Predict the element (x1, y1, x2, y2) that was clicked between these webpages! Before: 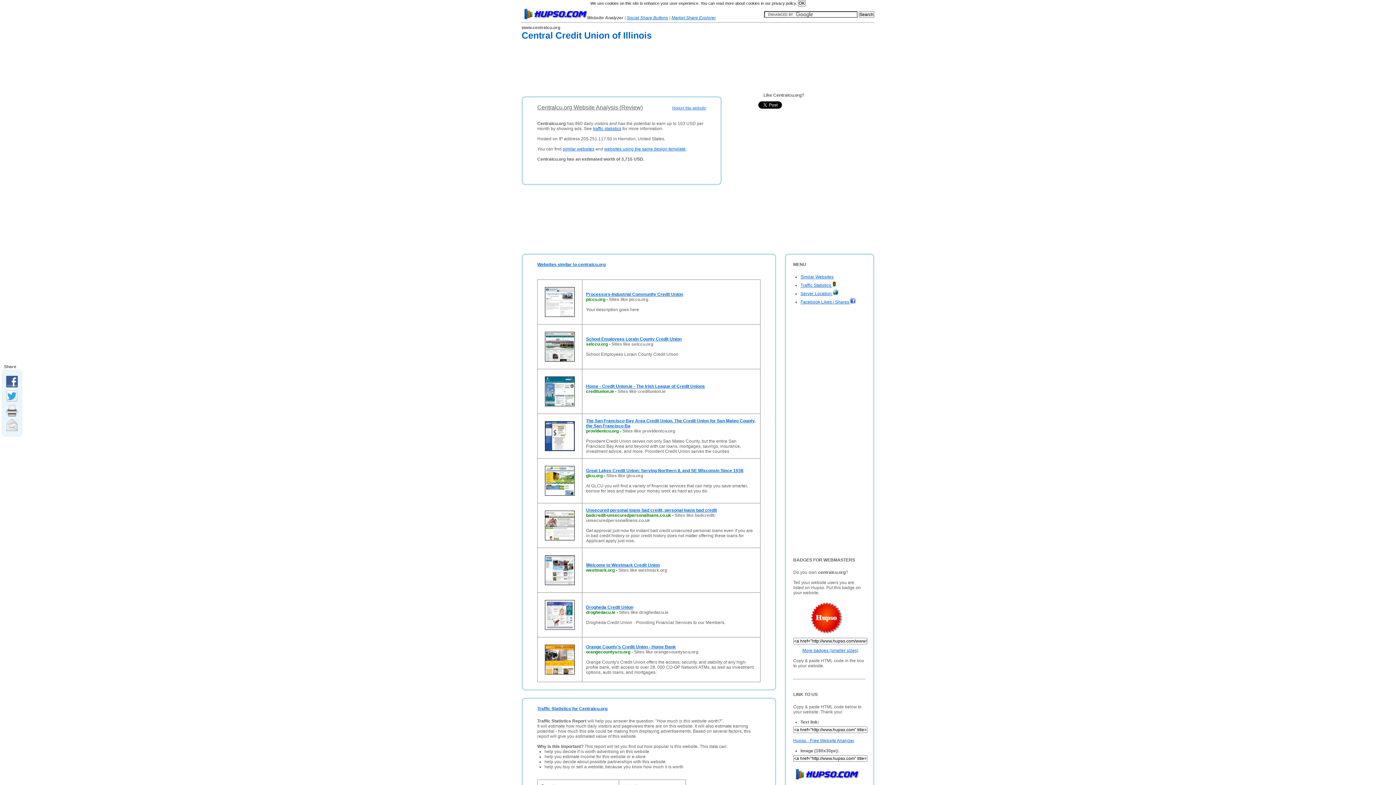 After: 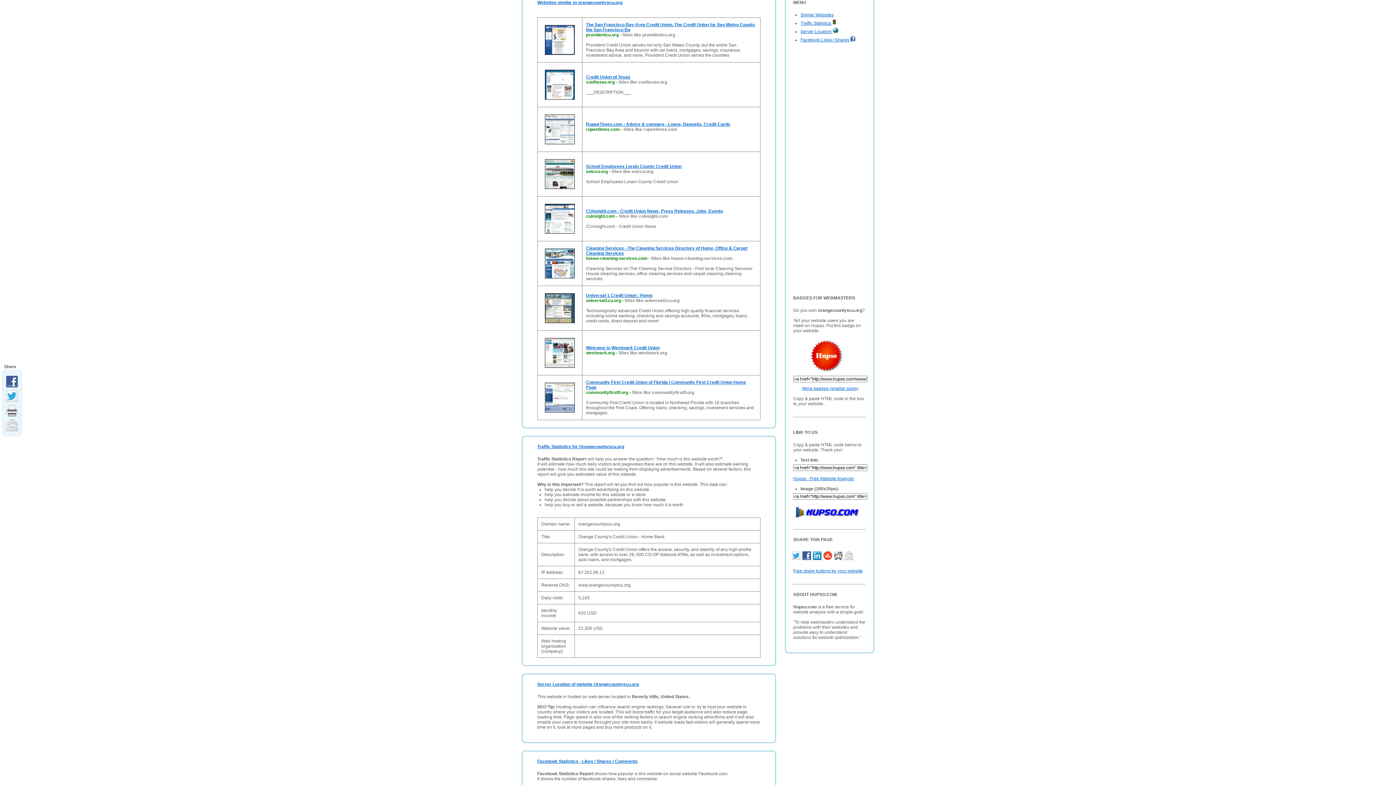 Action: label: Sites like orangecountyscu.org bbox: (634, 649, 698, 654)